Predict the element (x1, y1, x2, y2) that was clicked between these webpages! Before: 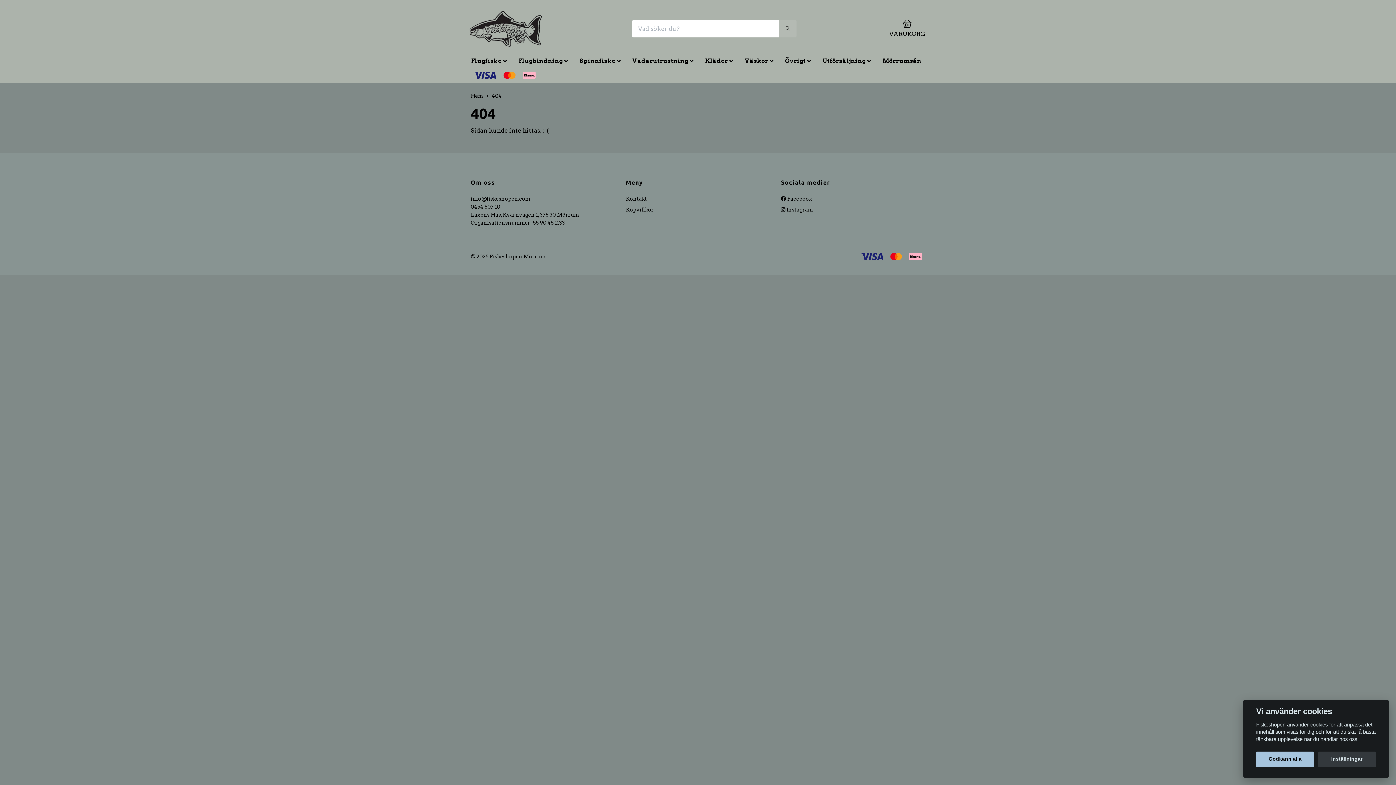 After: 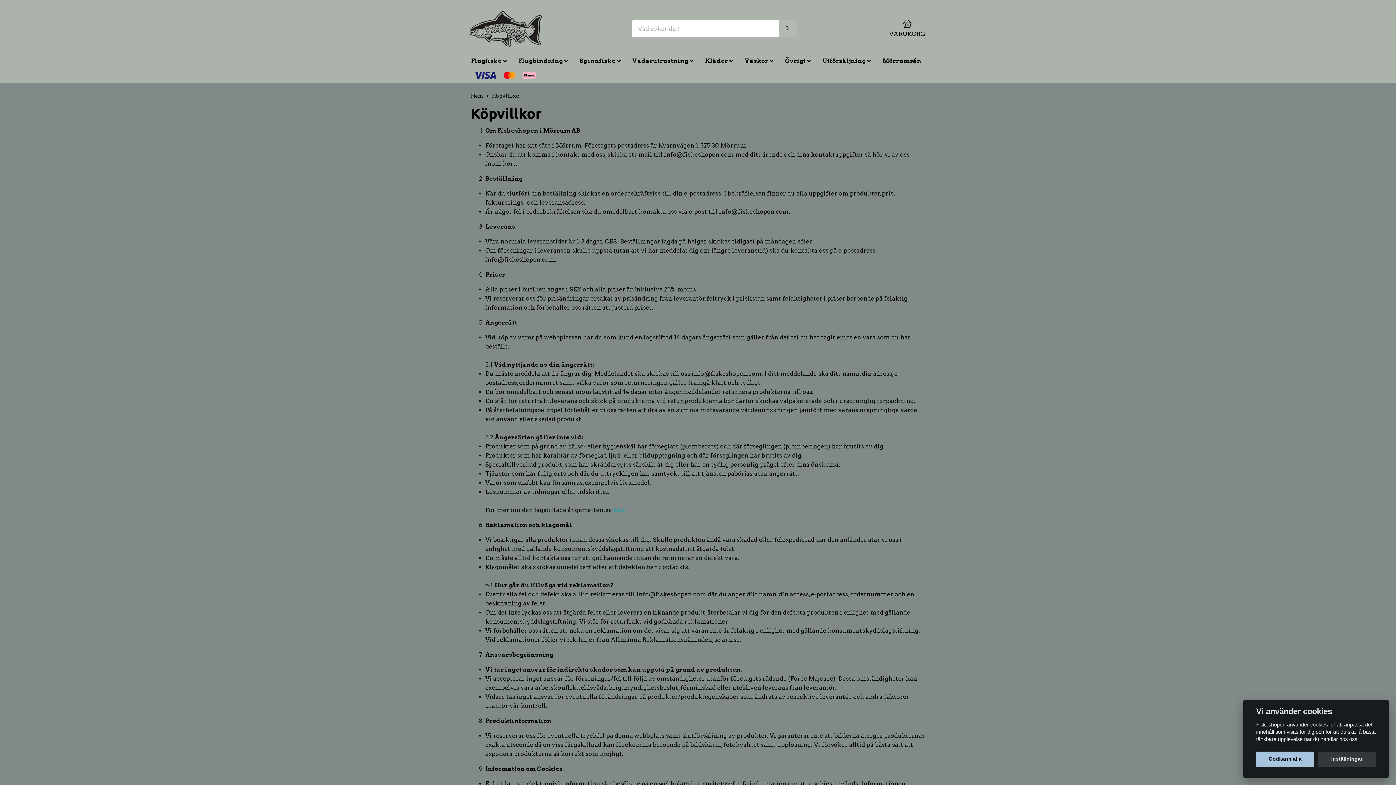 Action: label: Köpvillkor bbox: (626, 206, 654, 212)